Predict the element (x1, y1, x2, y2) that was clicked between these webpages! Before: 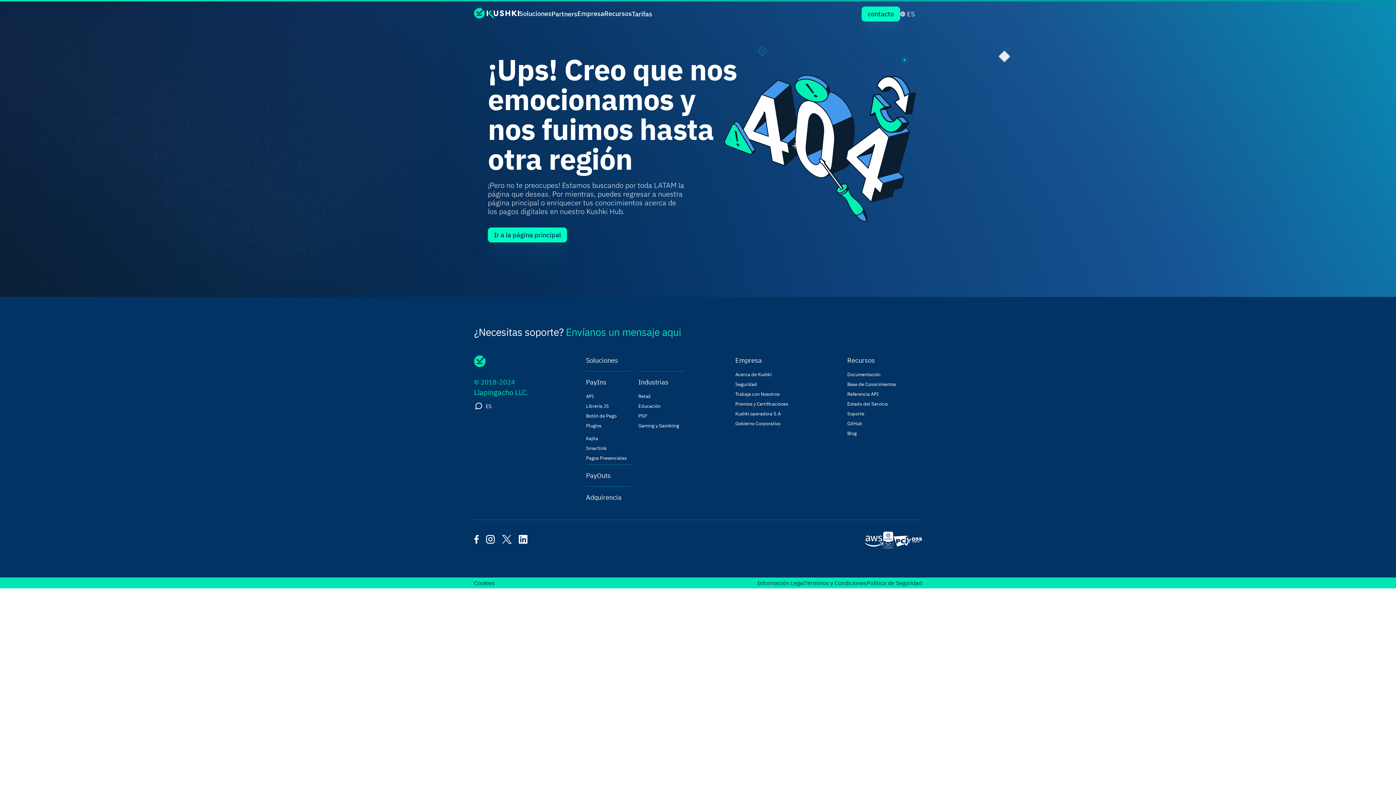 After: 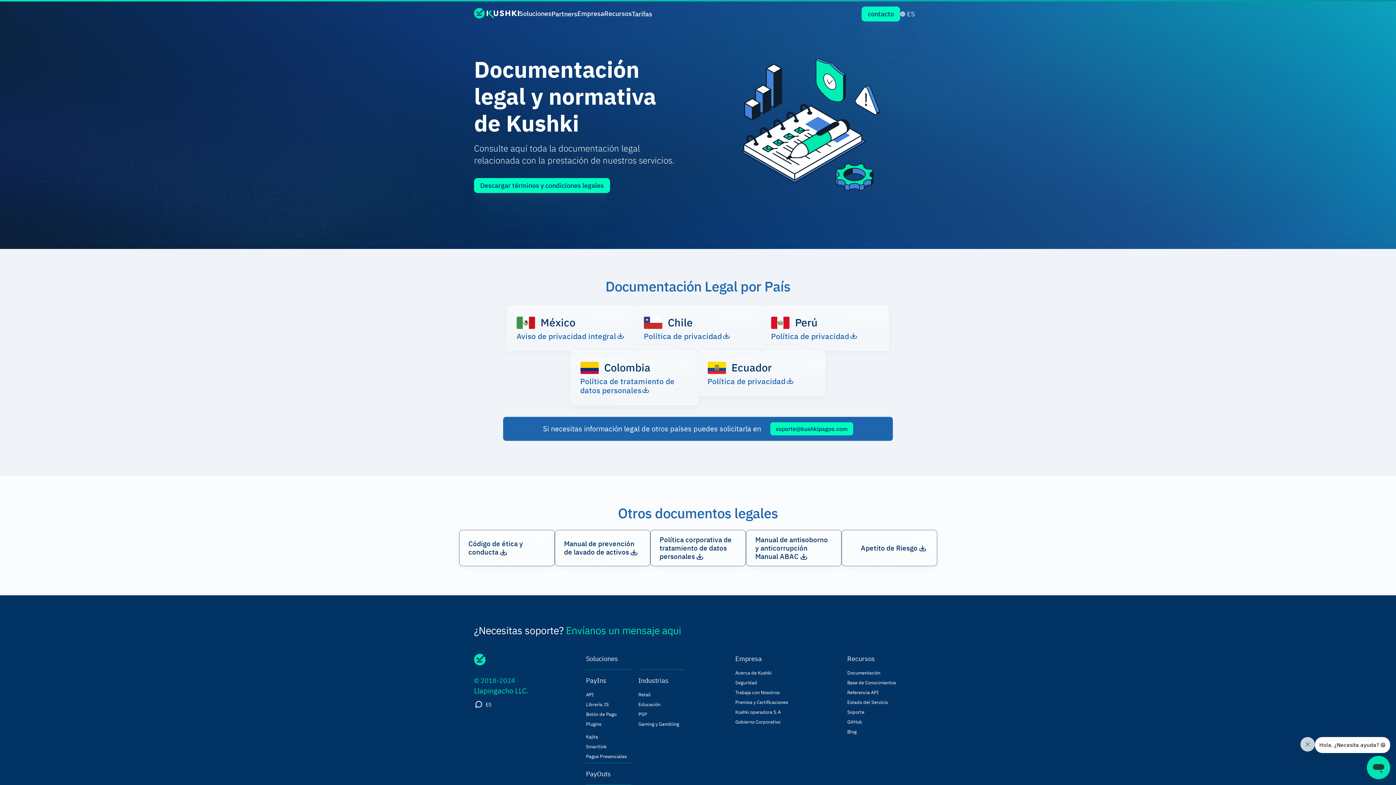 Action: bbox: (474, 578, 494, 587) label: Cookies